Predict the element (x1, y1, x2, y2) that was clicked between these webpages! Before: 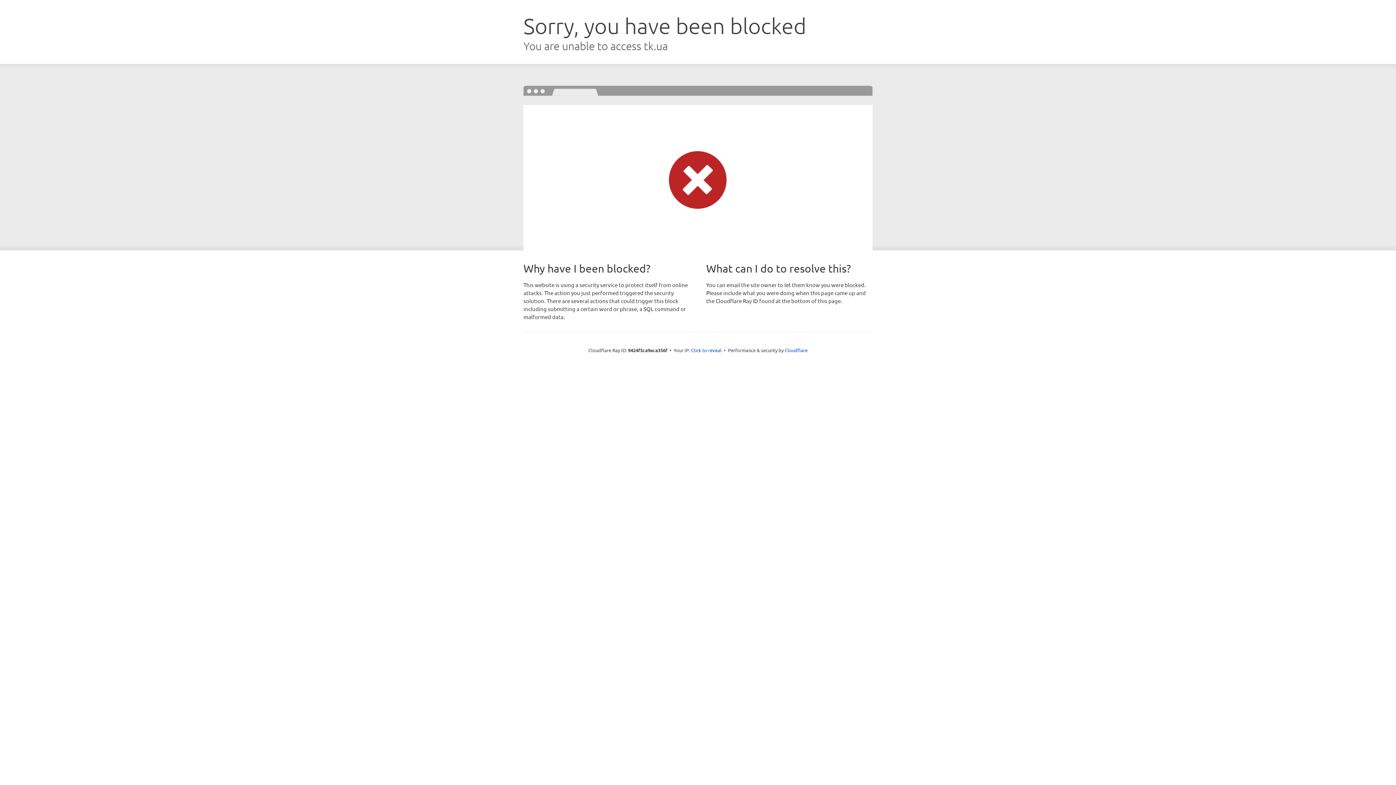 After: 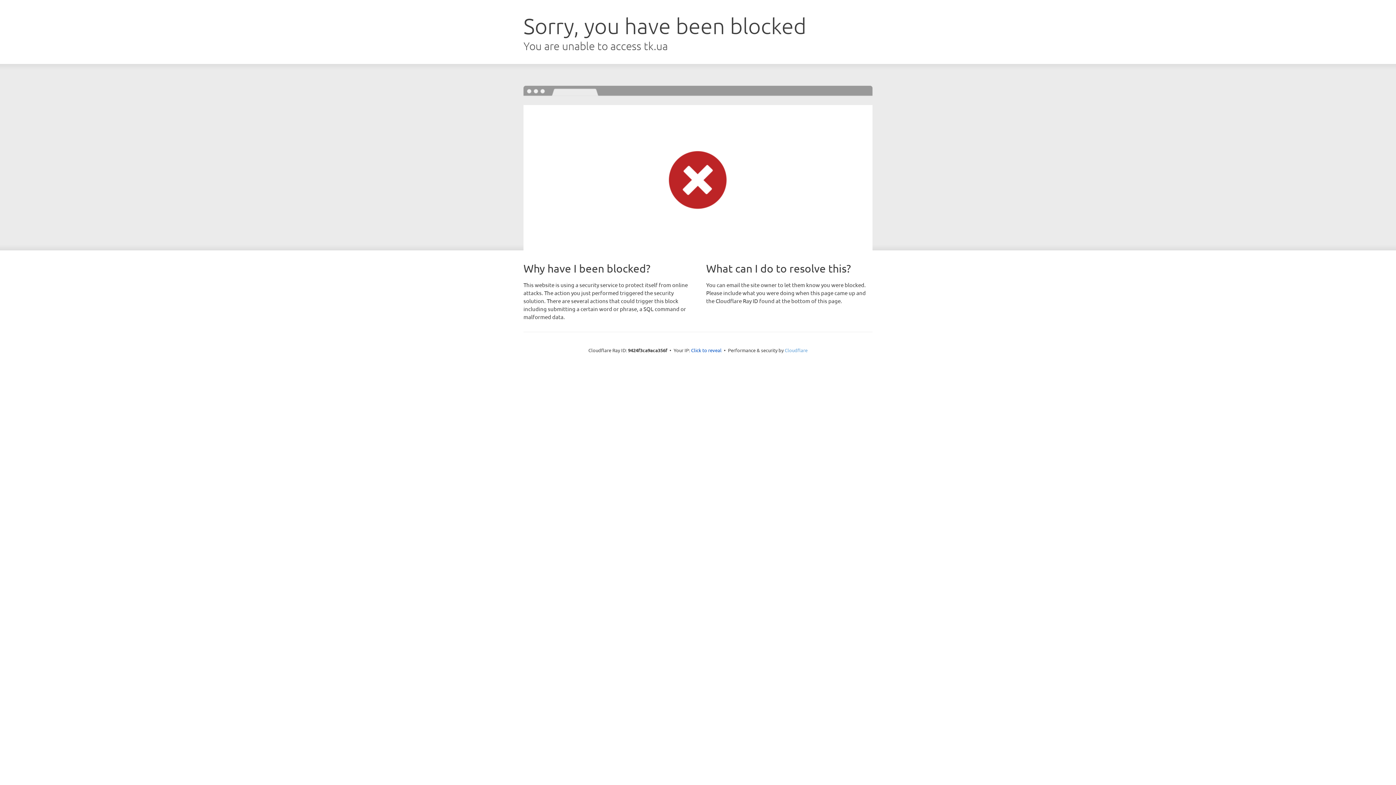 Action: label: Cloudflare bbox: (784, 347, 807, 353)